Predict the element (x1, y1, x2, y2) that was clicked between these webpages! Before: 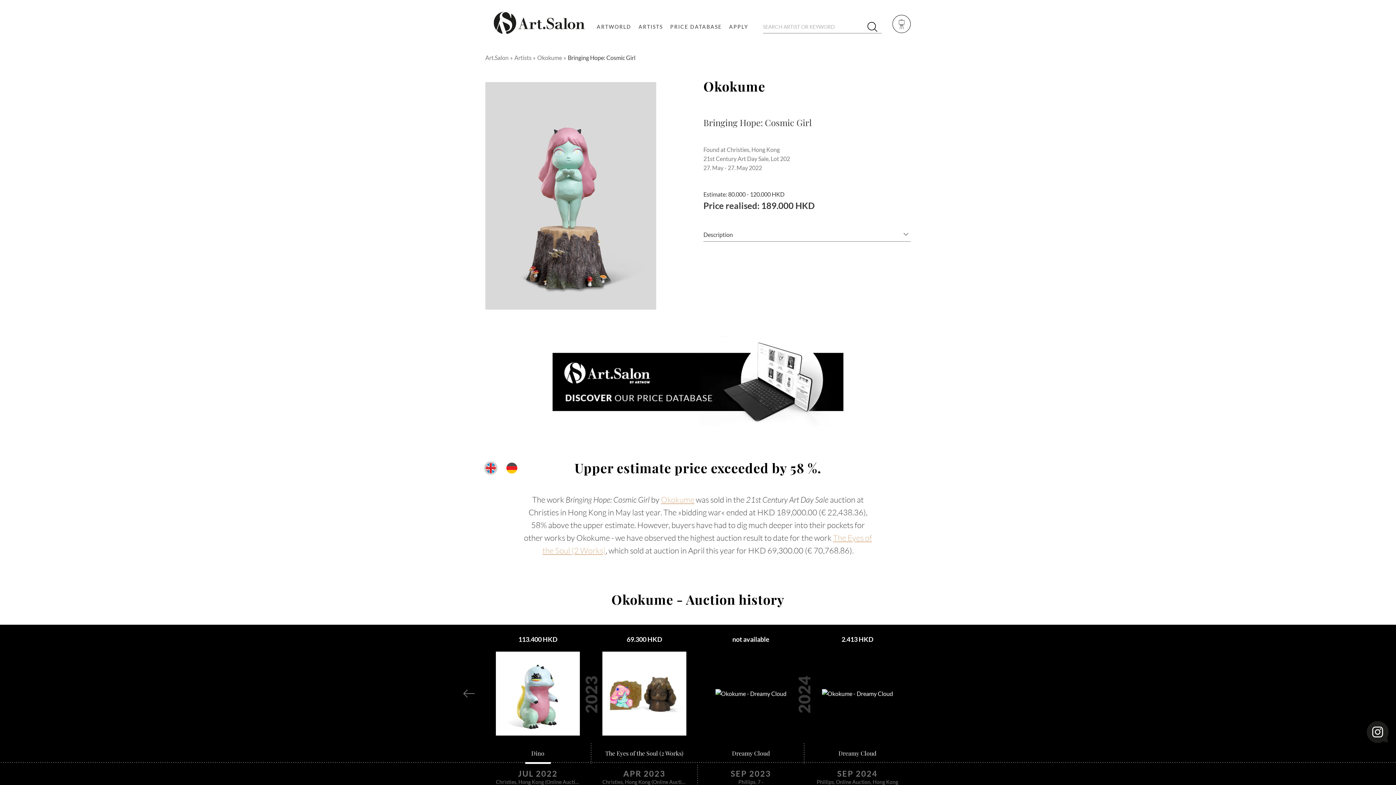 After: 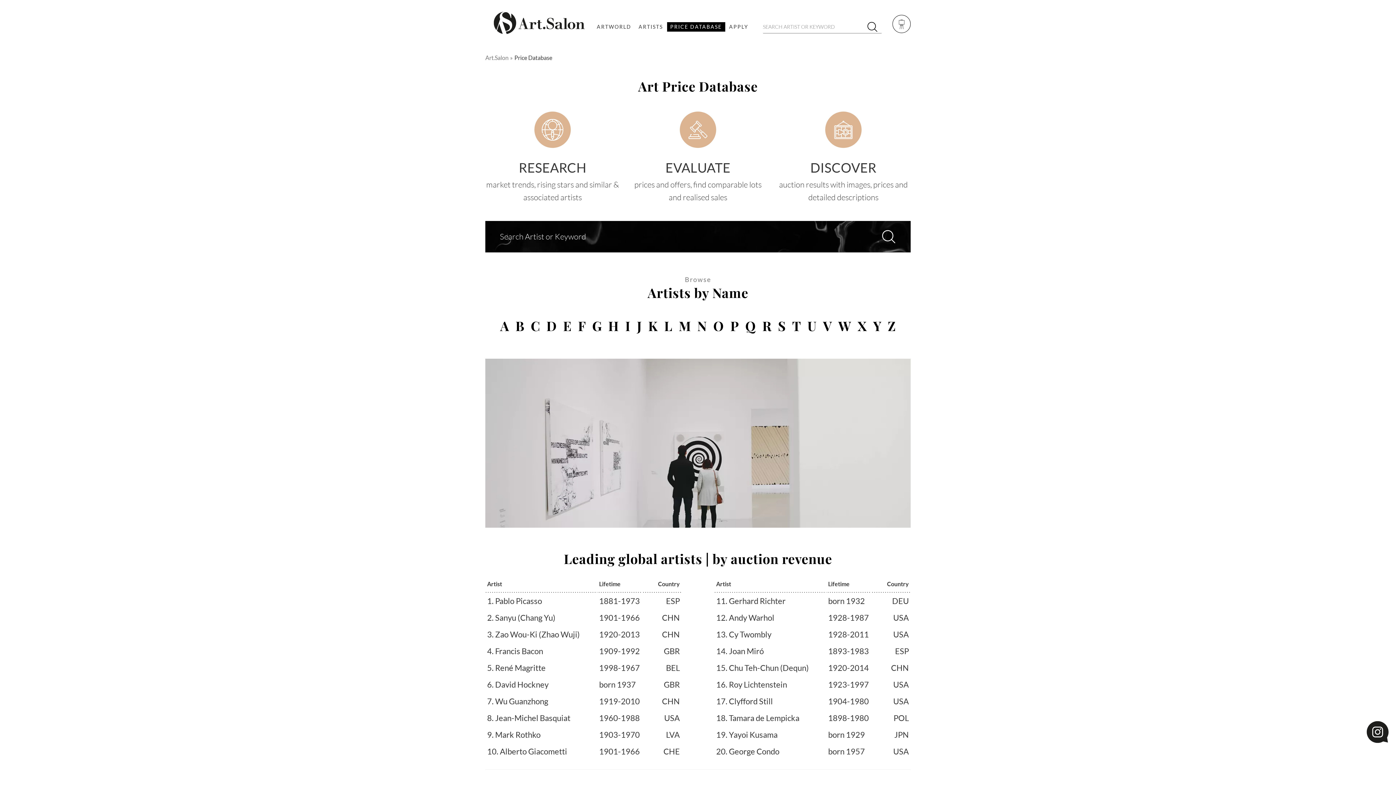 Action: bbox: (552, 336, 843, 434)